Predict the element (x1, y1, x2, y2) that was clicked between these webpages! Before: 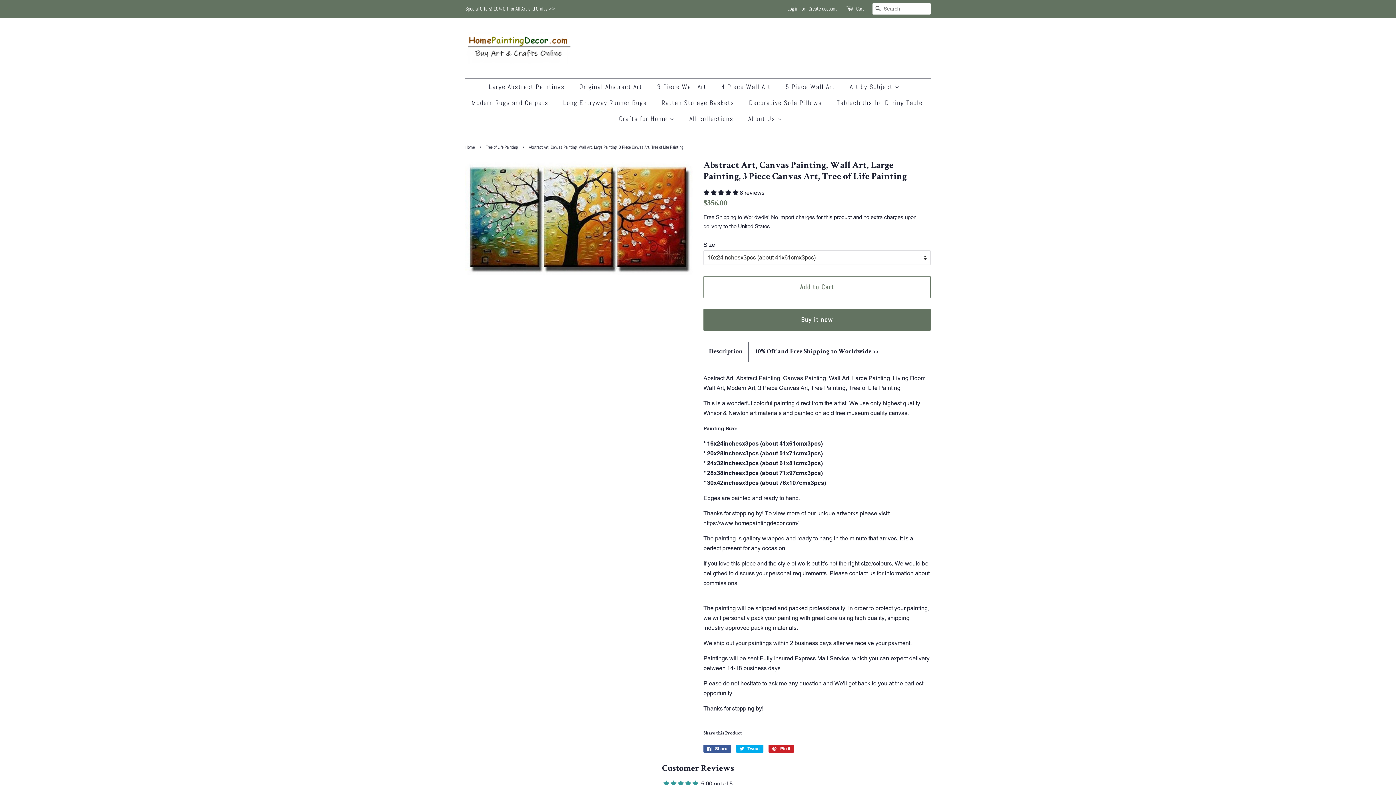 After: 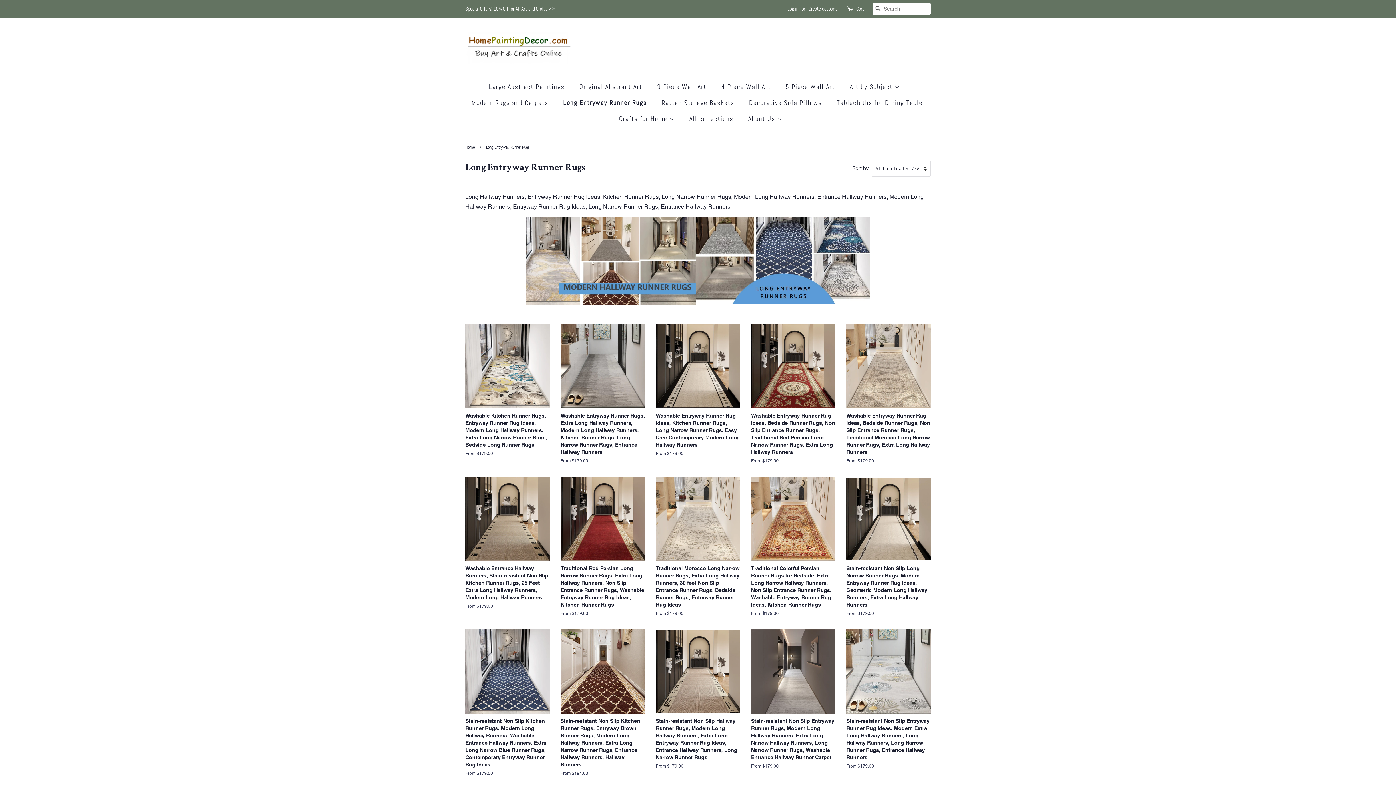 Action: label: Long Entryway Runner Rugs bbox: (557, 94, 654, 110)